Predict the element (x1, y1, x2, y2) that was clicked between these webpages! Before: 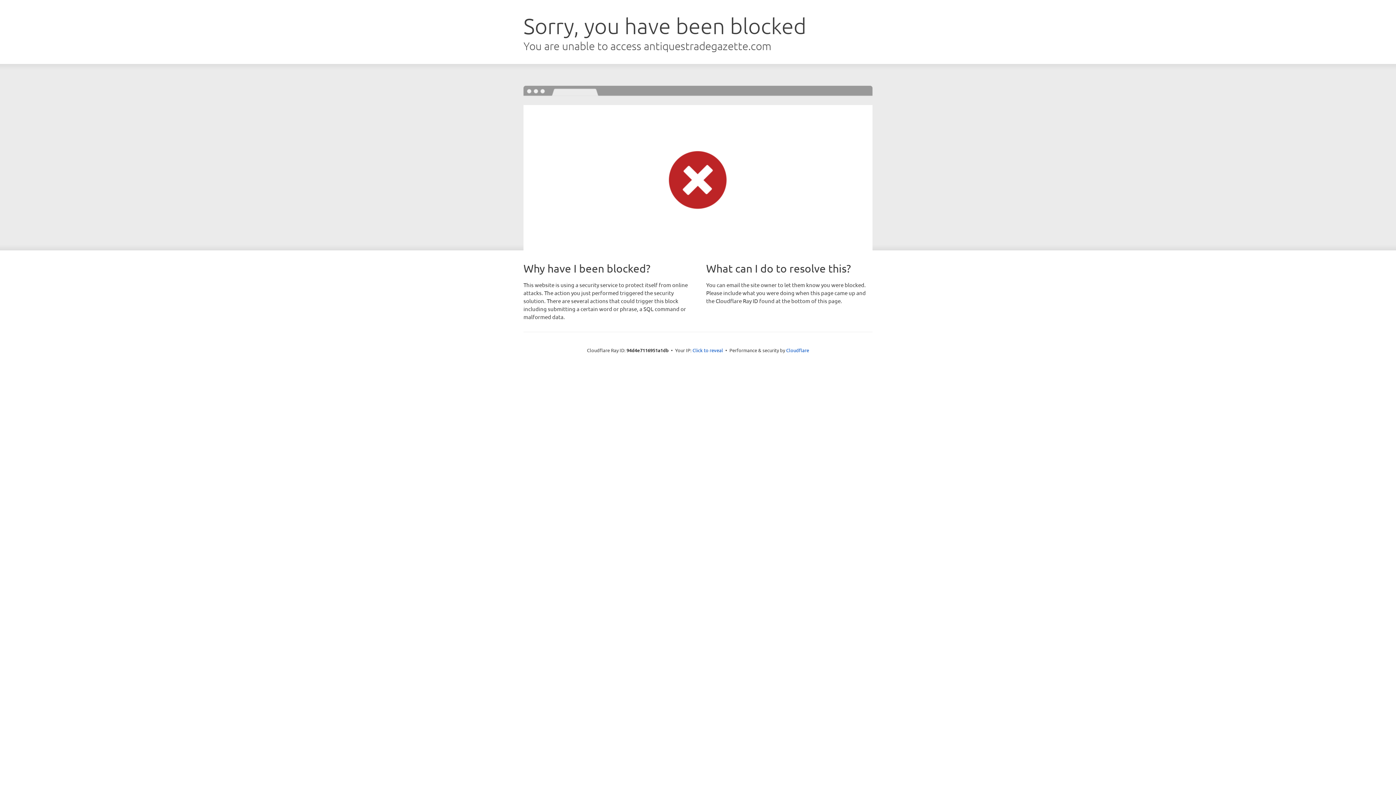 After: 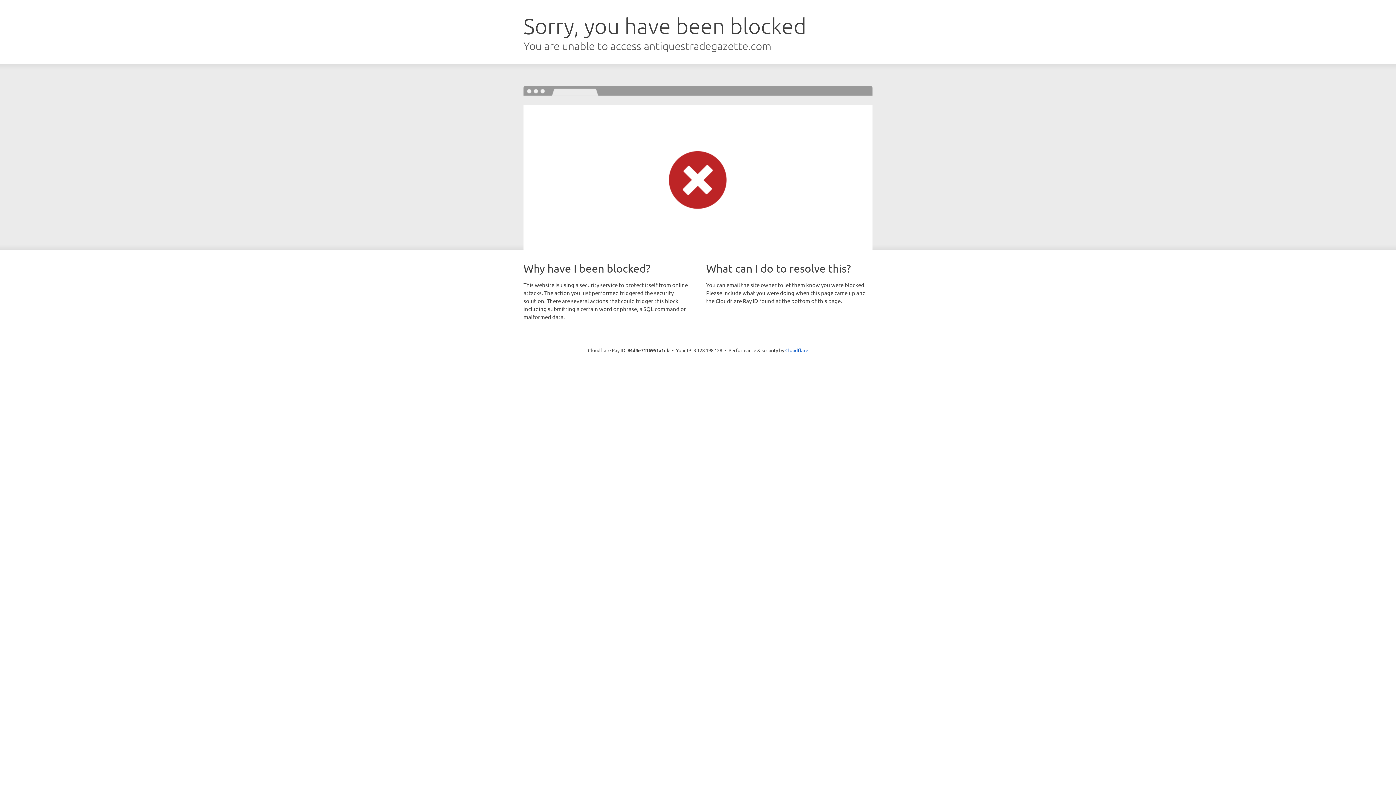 Action: label: Click to reveal bbox: (692, 346, 723, 353)